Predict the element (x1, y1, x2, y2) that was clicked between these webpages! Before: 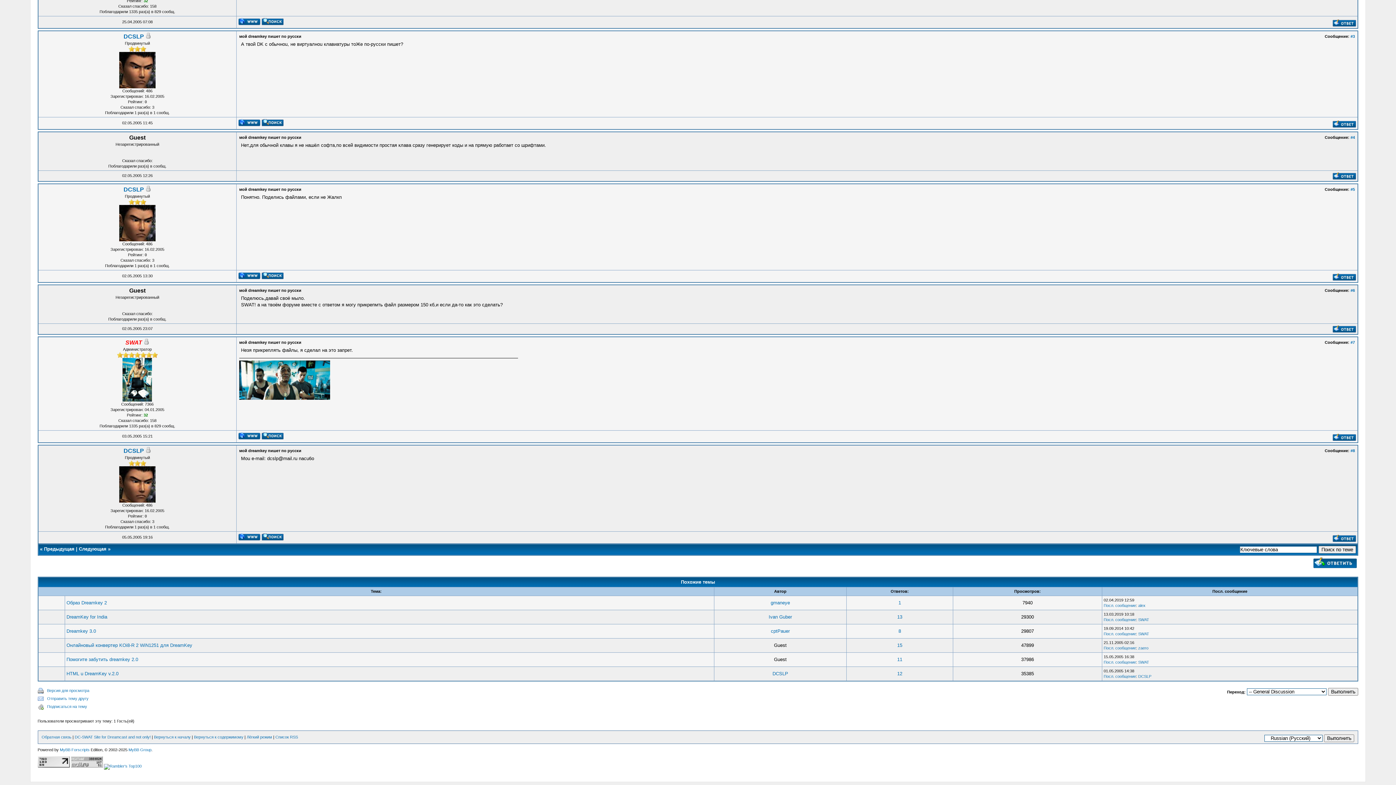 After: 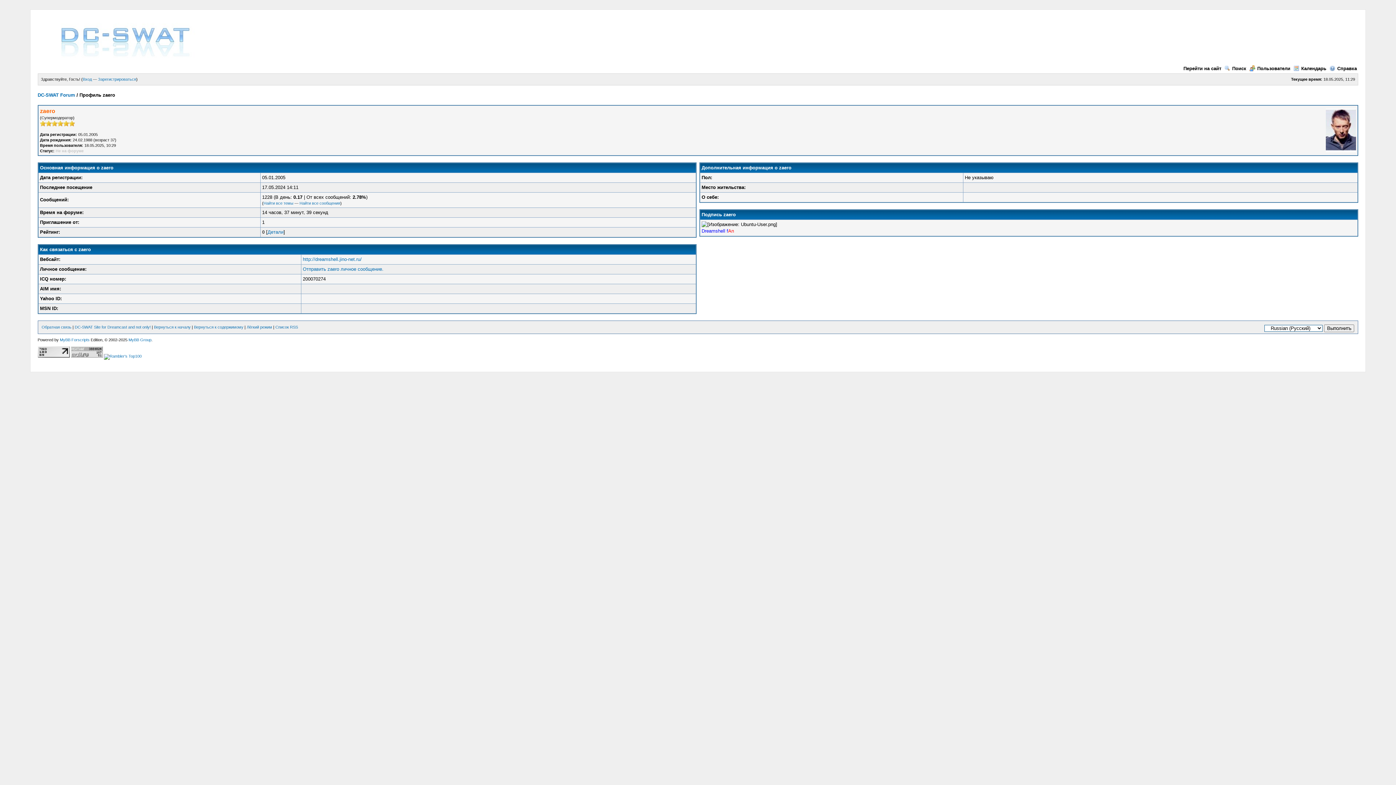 Action: label: zaero bbox: (1138, 646, 1148, 650)